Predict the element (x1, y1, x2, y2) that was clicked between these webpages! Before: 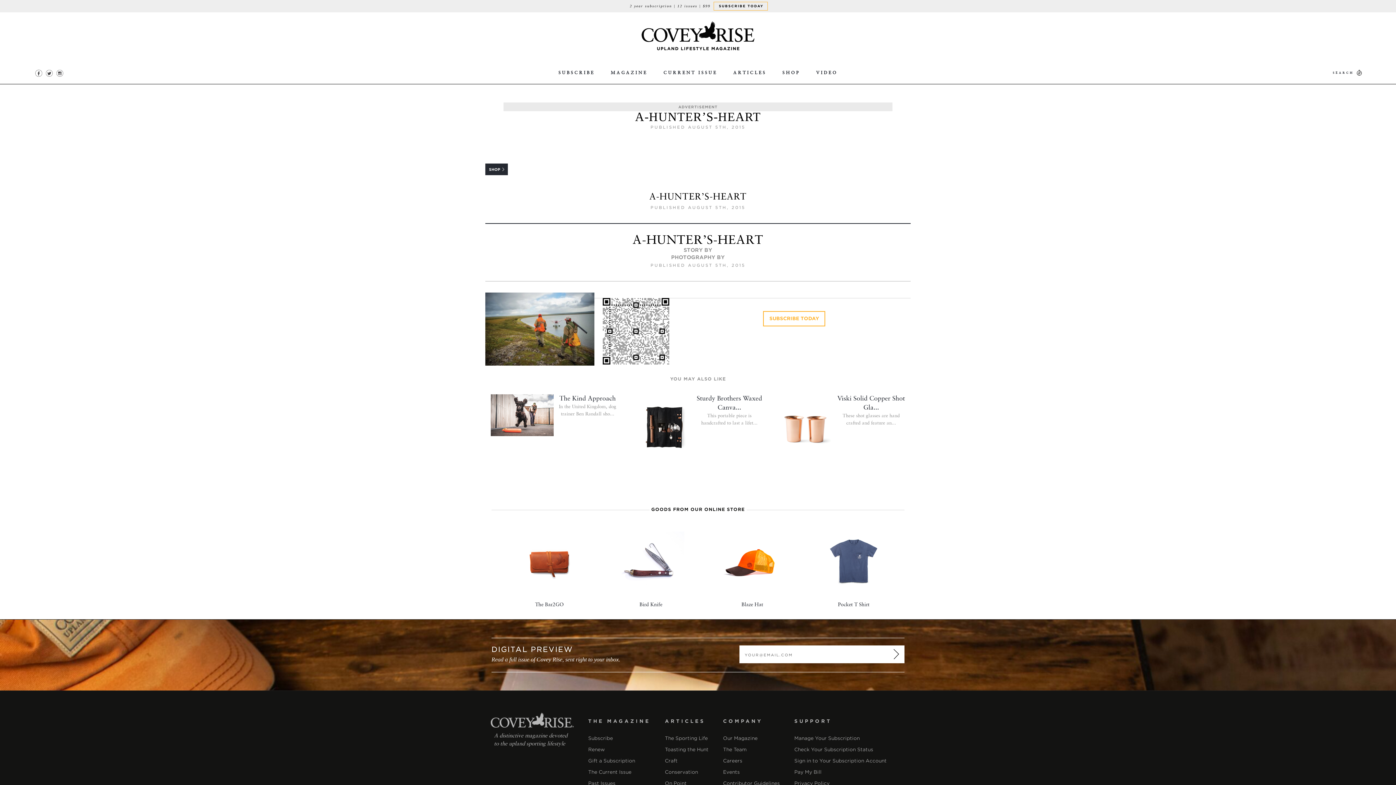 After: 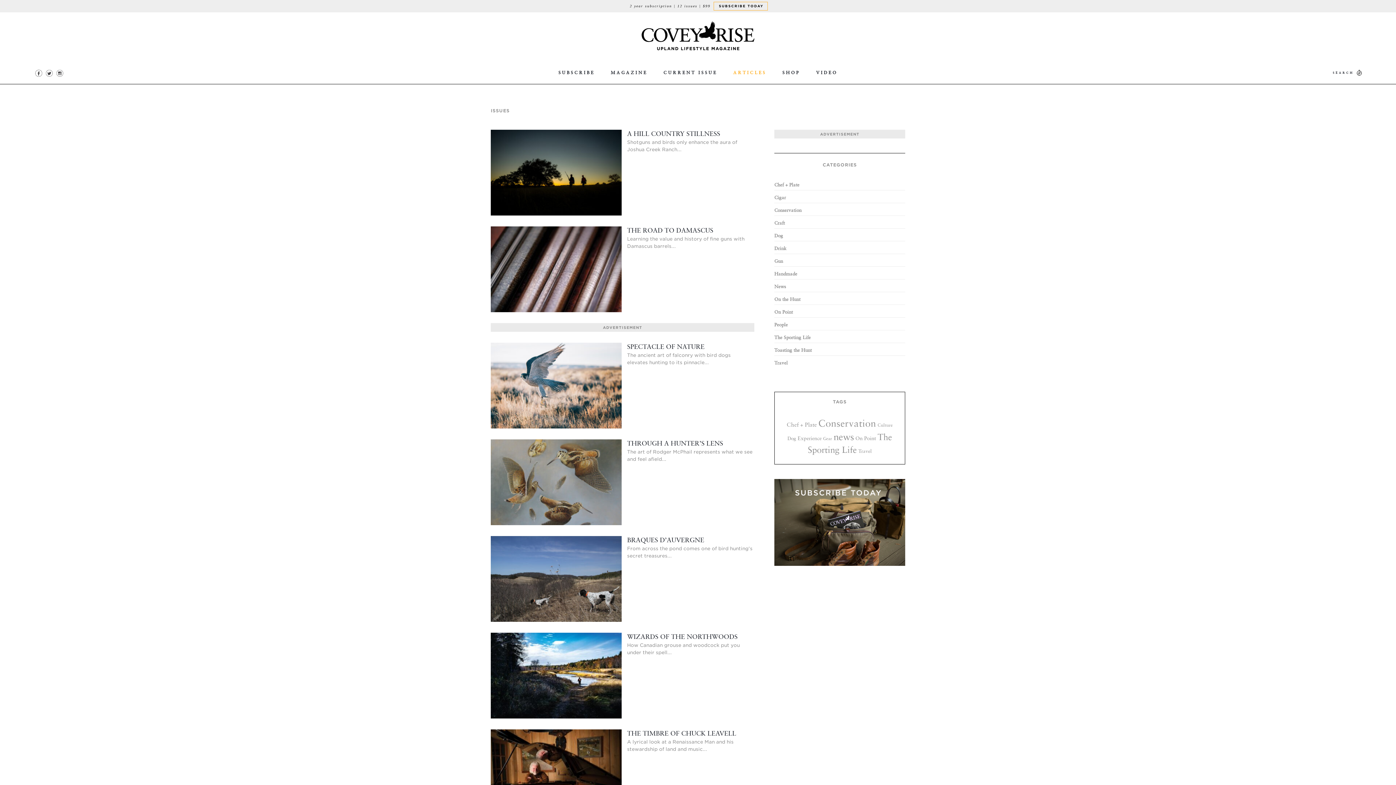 Action: label: ARTICLES bbox: (733, 70, 766, 76)